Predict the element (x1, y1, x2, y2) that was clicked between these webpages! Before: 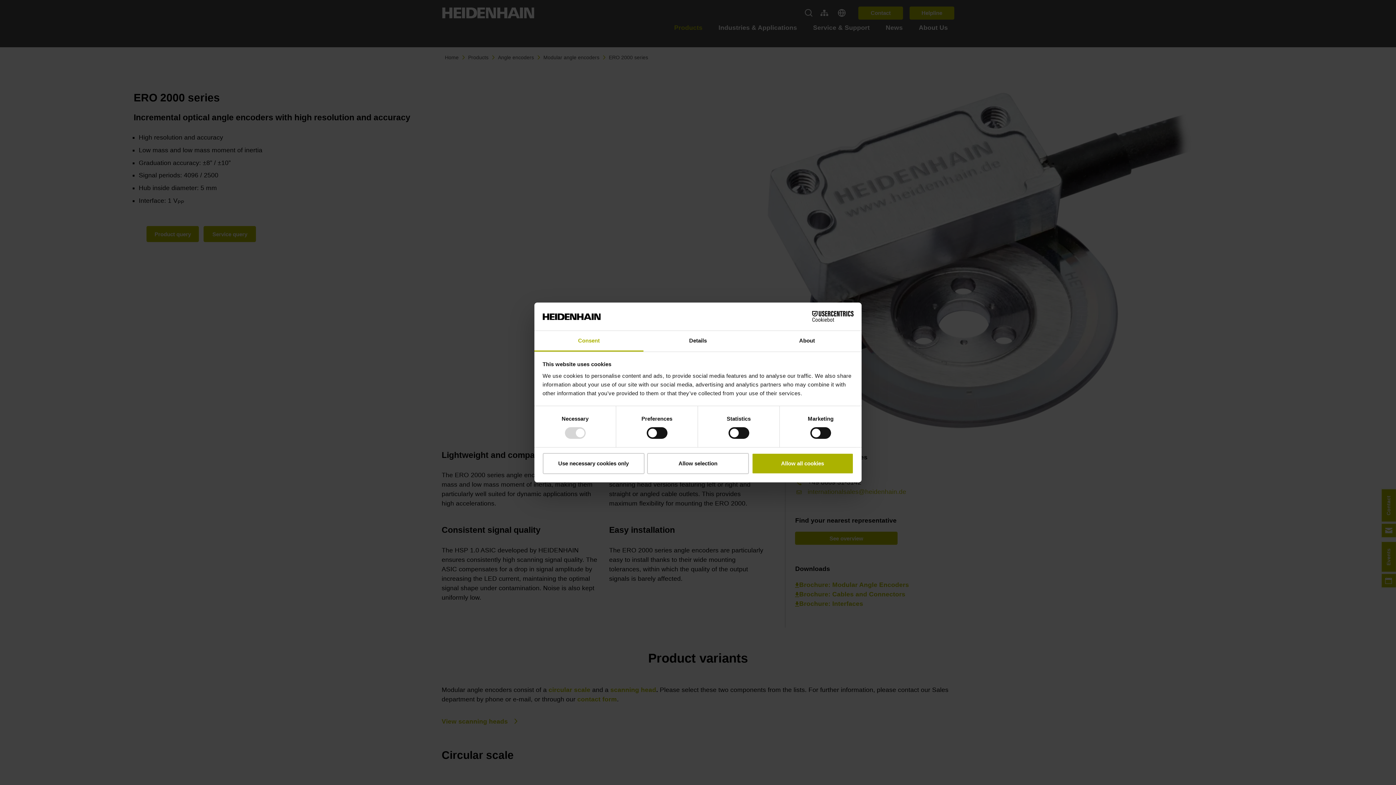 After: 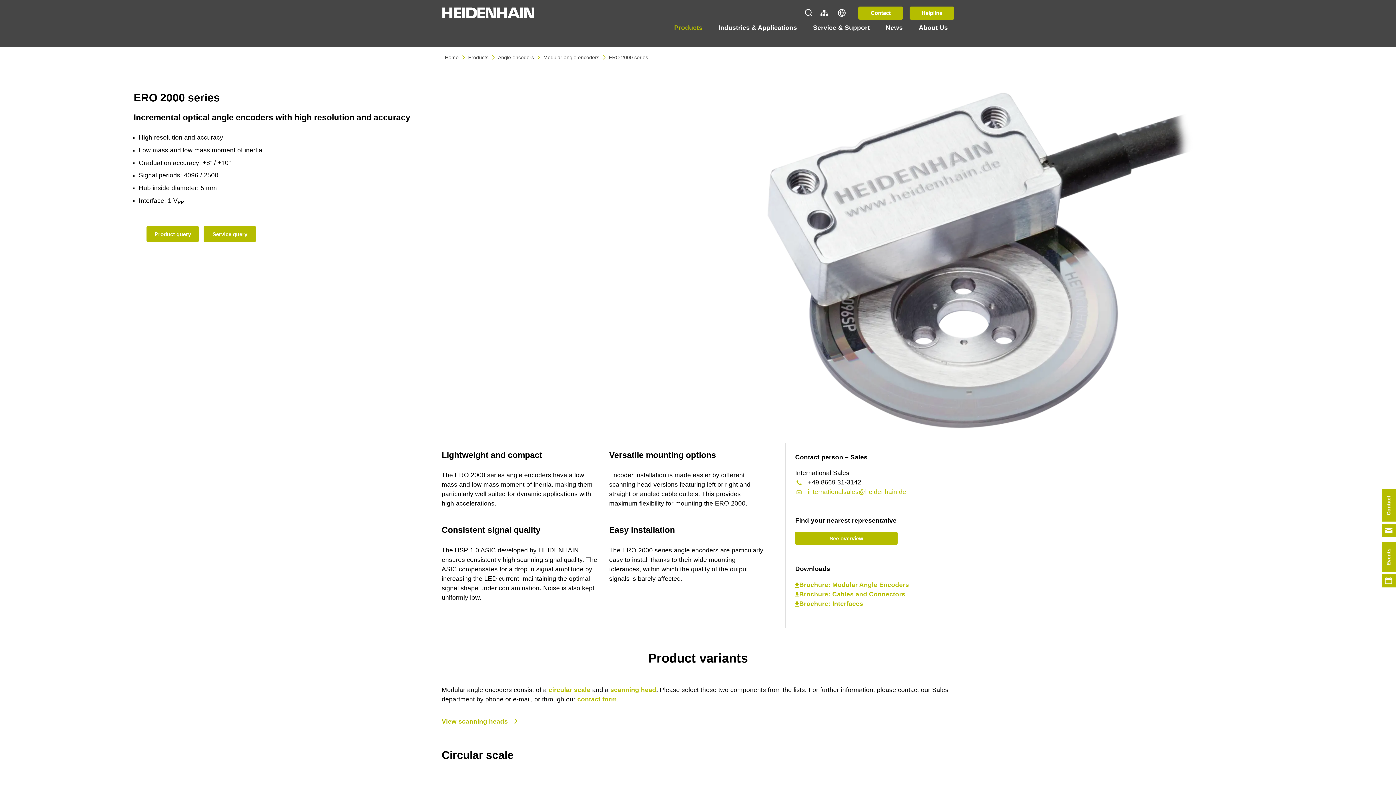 Action: label: Allow selection bbox: (647, 453, 749, 474)